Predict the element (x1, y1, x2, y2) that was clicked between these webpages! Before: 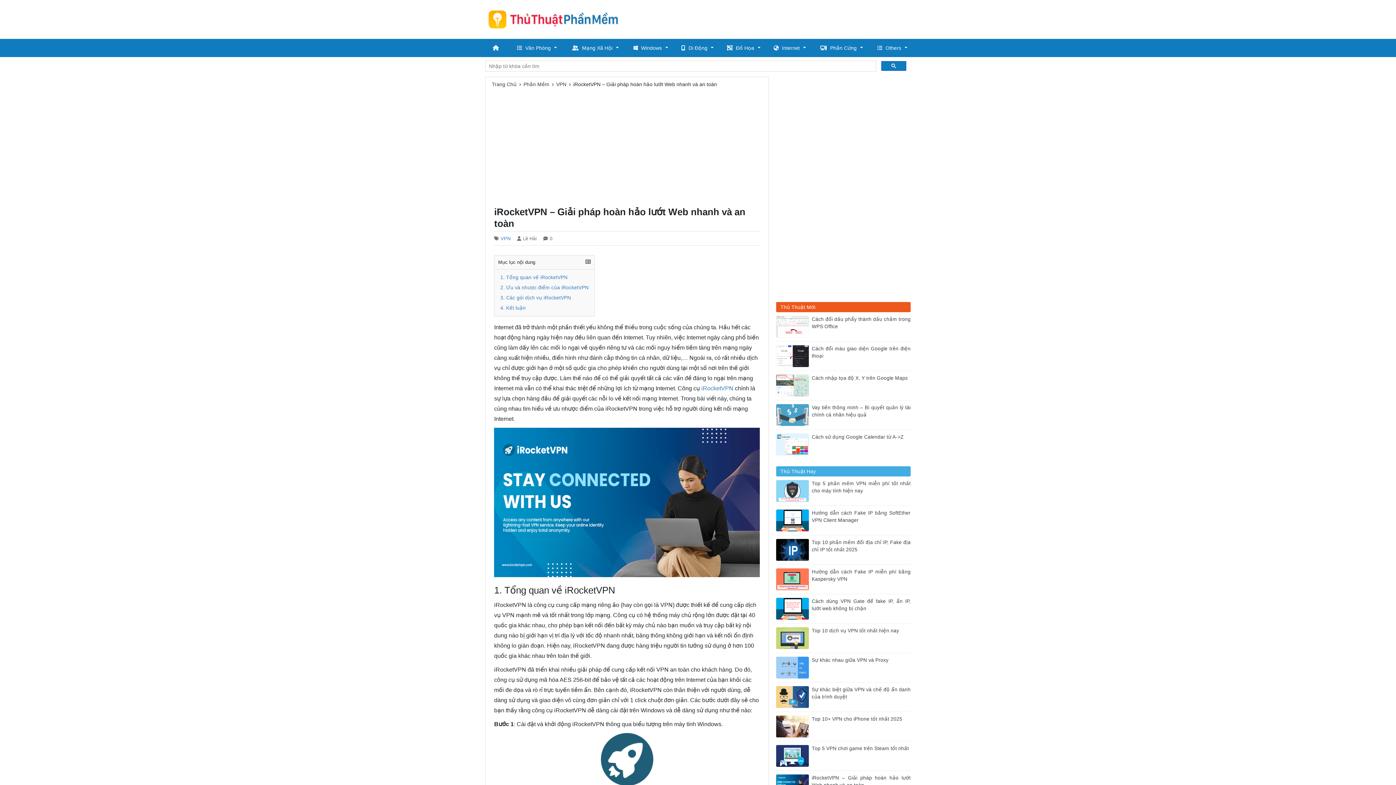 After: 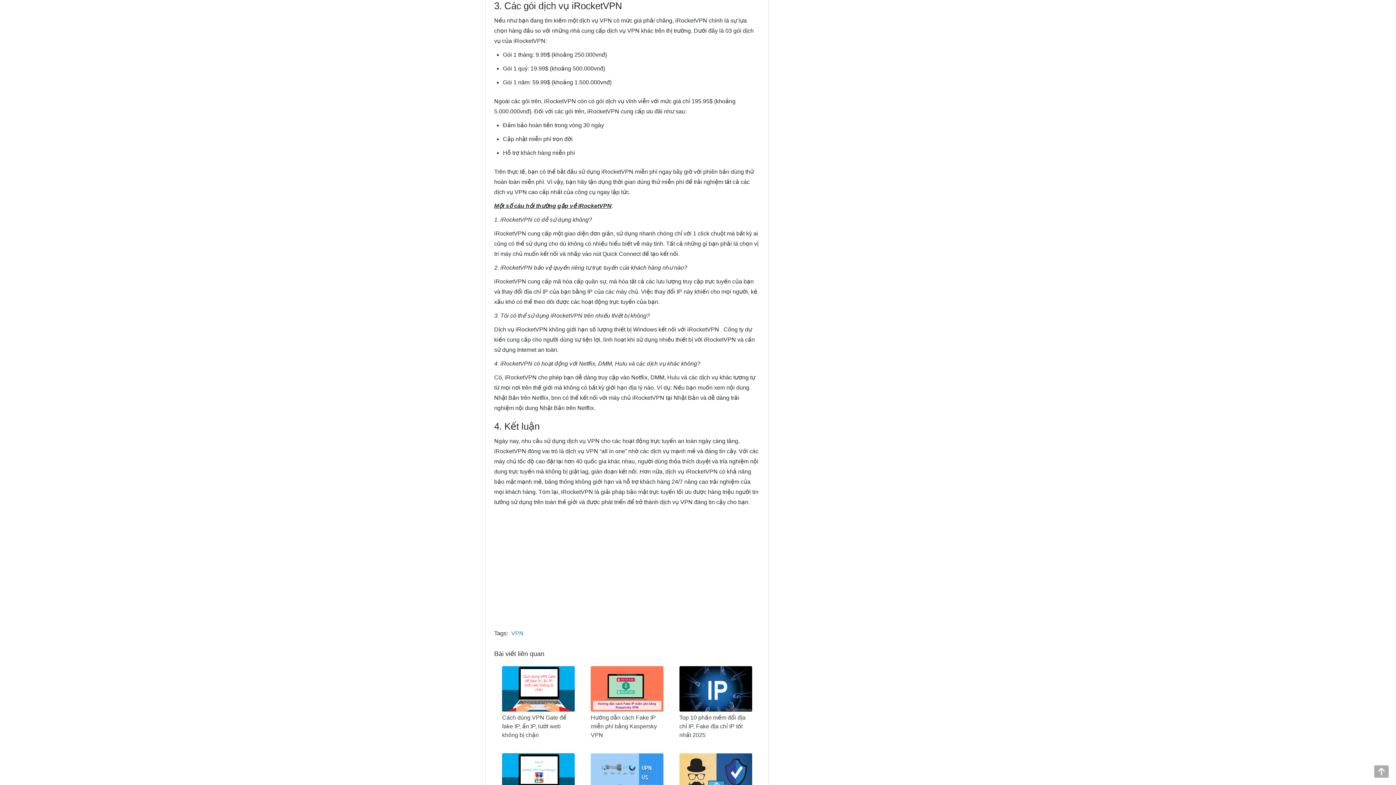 Action: bbox: (500, 295, 571, 300) label: 3. Các gói dịch vụ iRocketVPN